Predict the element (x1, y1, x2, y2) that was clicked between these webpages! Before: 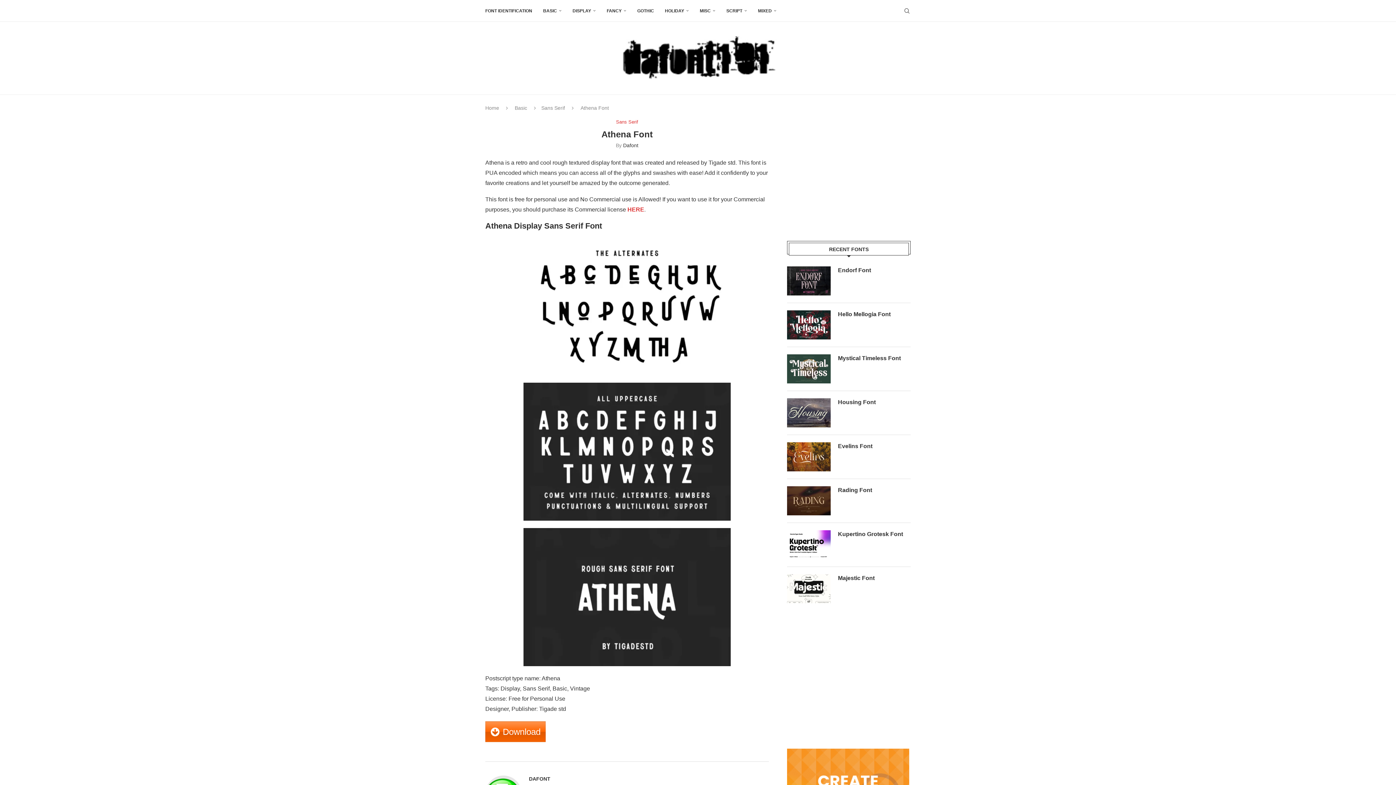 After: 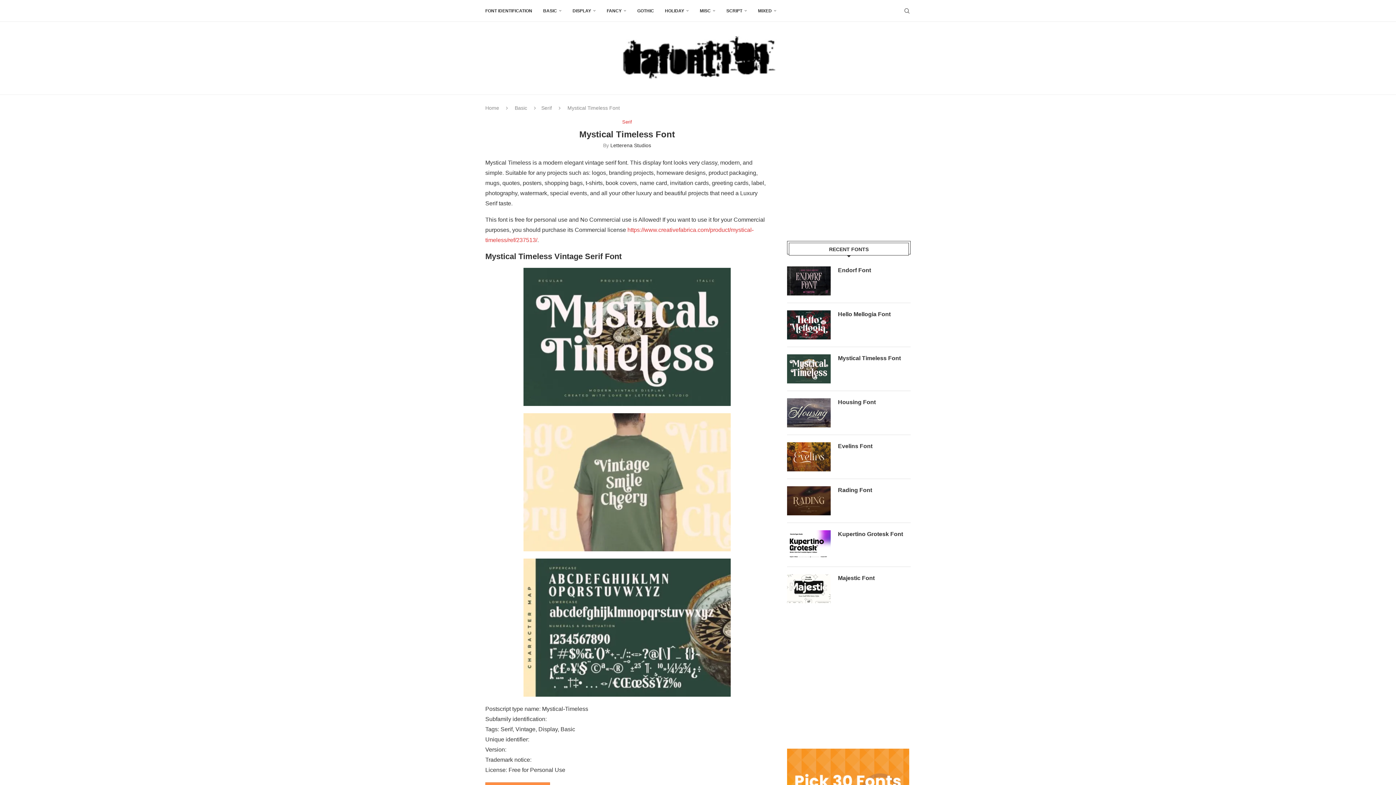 Action: bbox: (838, 354, 910, 362) label: Mystical Timeless Font